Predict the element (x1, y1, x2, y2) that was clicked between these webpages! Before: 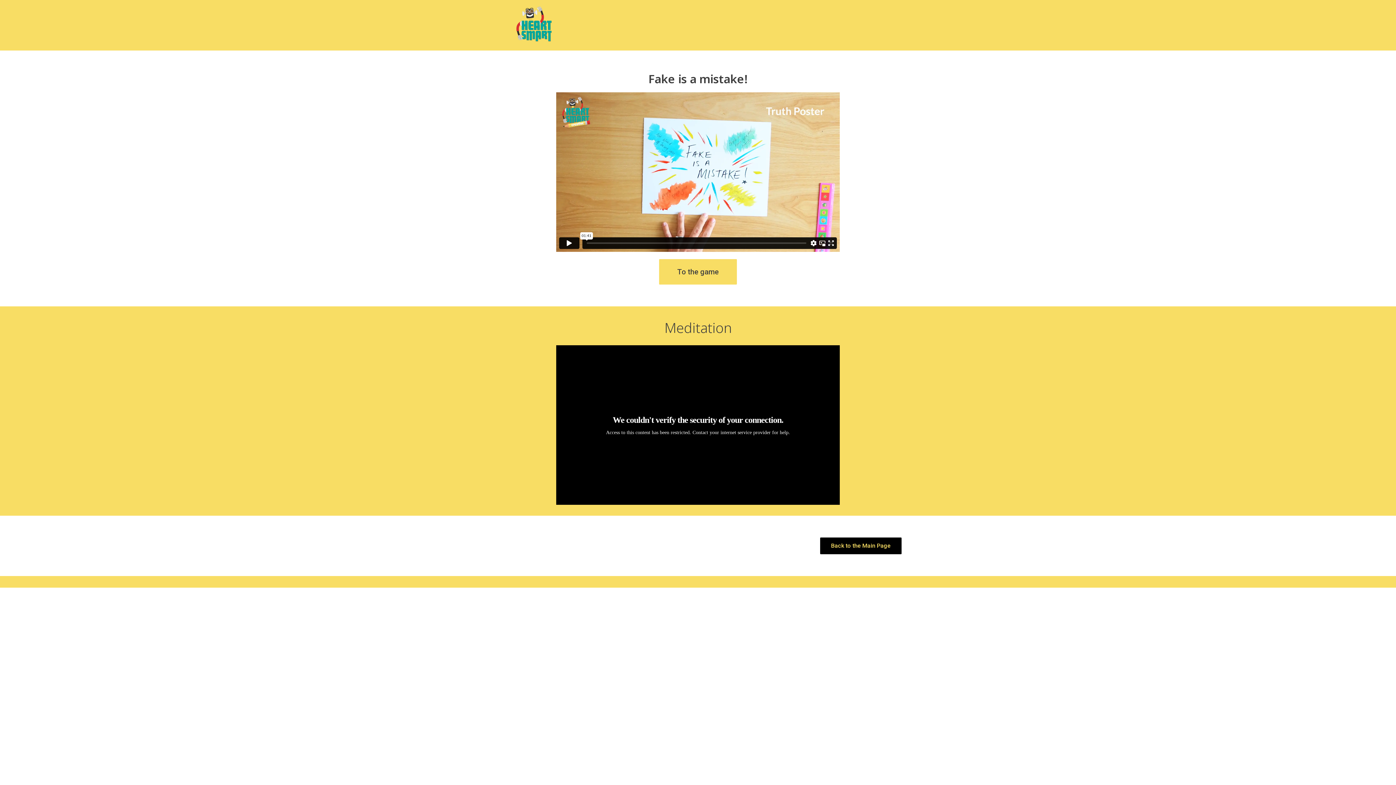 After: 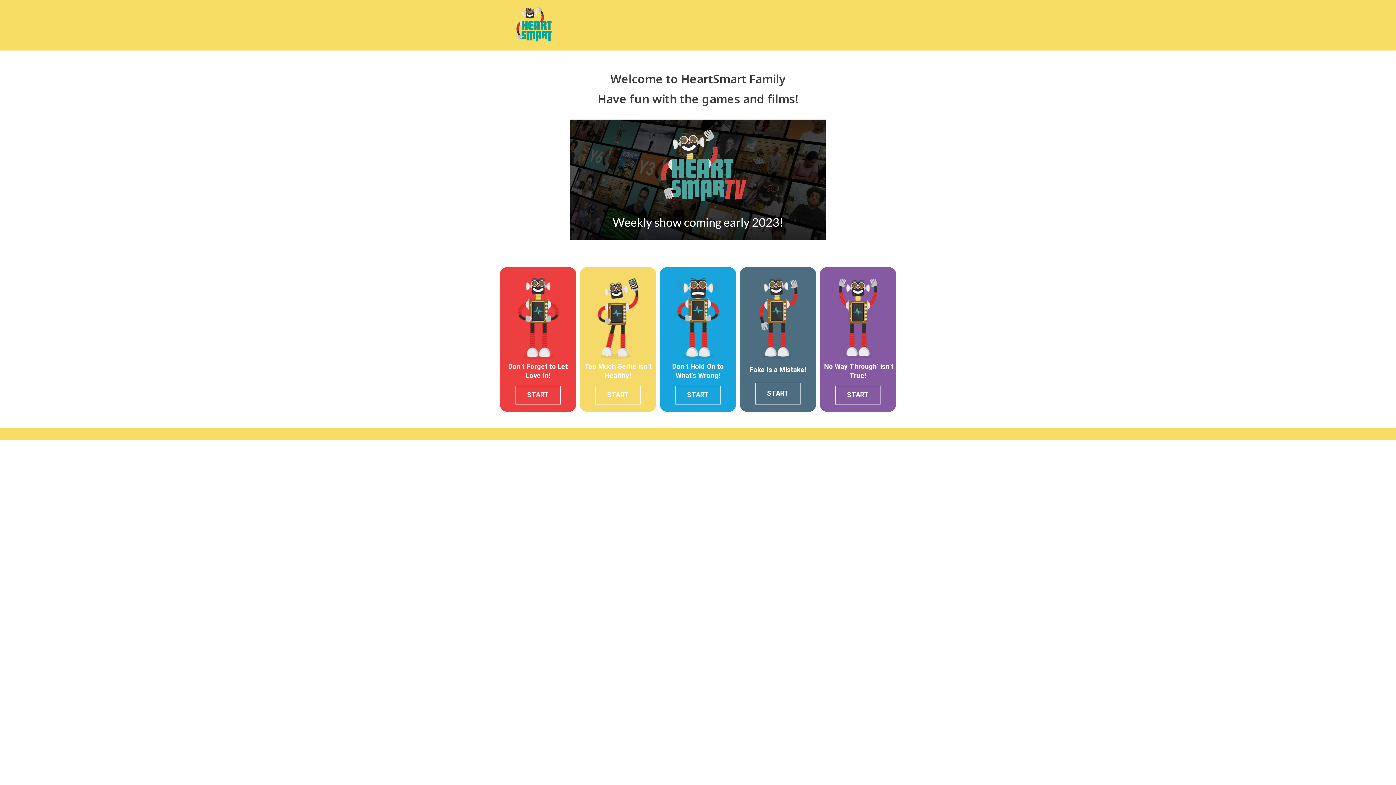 Action: bbox: (512, 5, 557, 44)